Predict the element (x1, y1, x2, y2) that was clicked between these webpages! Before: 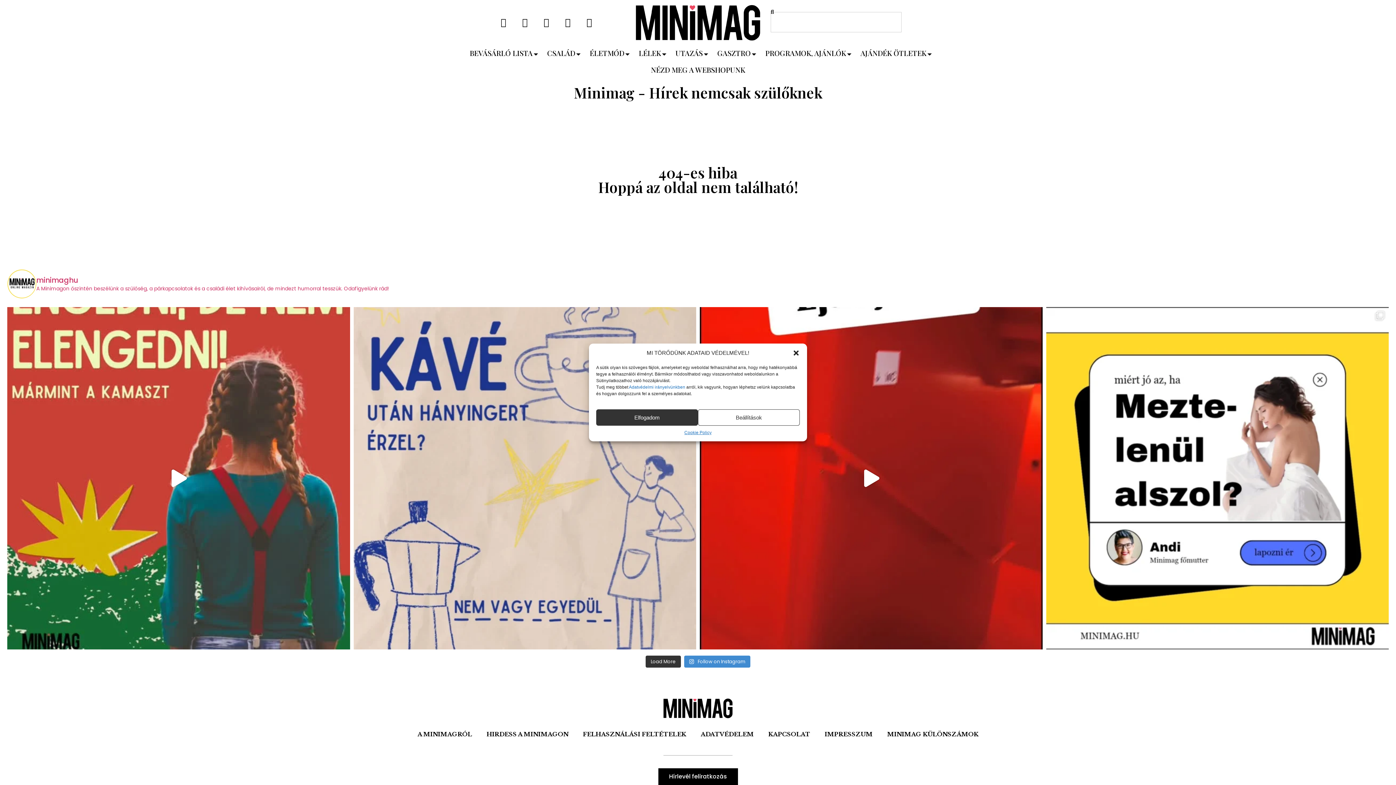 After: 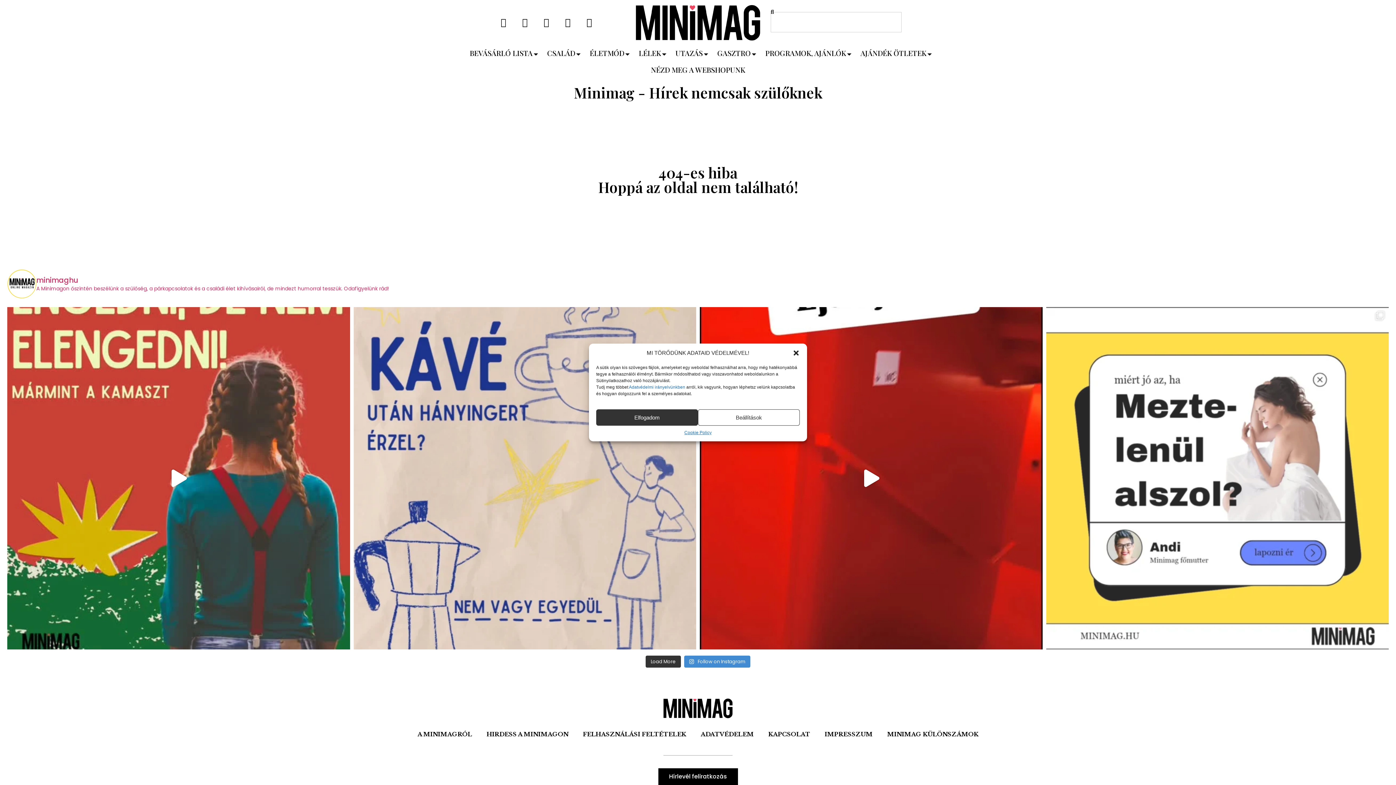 Action: bbox: (1046, 307, 1389, 649) label: MEZTELENÜL AZ ÁGYBAN És még sorolhatnám, hog